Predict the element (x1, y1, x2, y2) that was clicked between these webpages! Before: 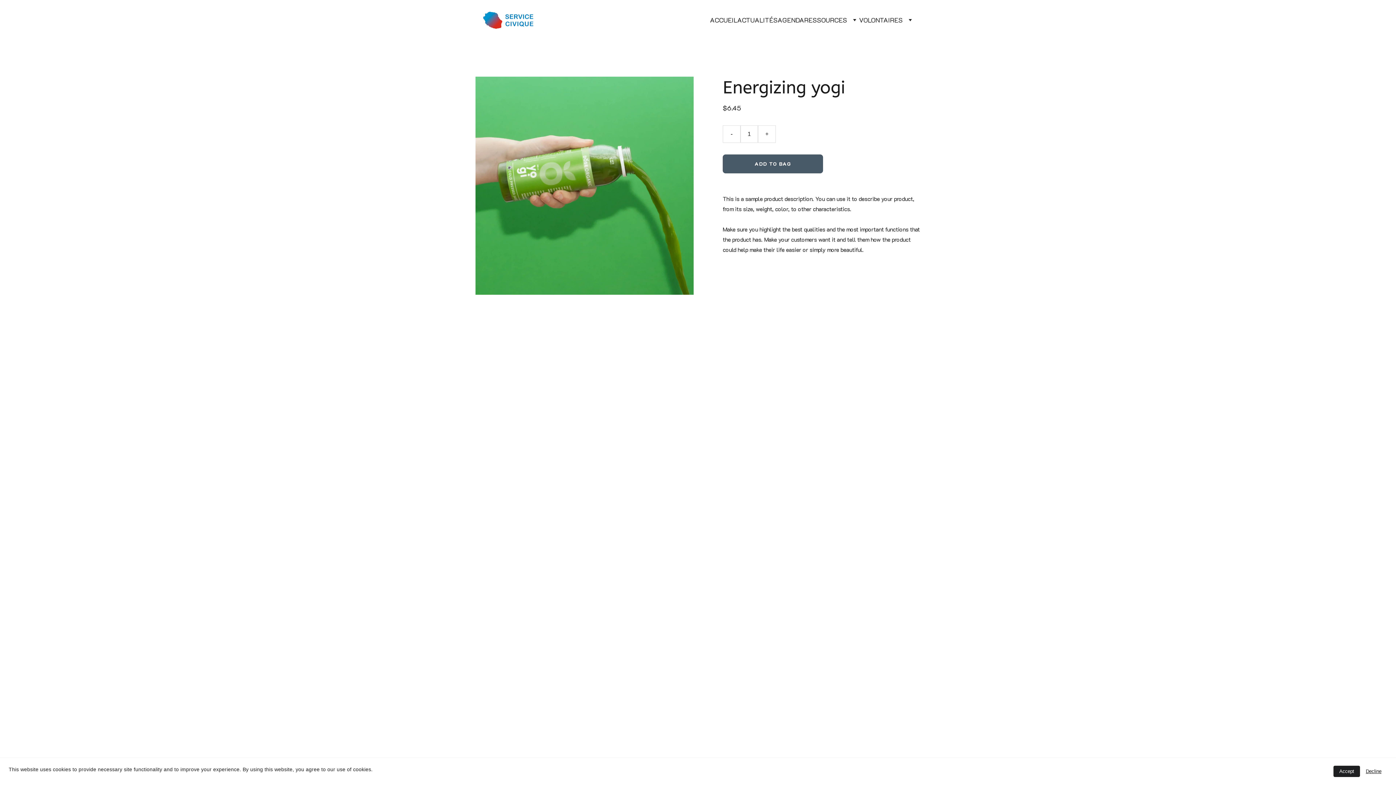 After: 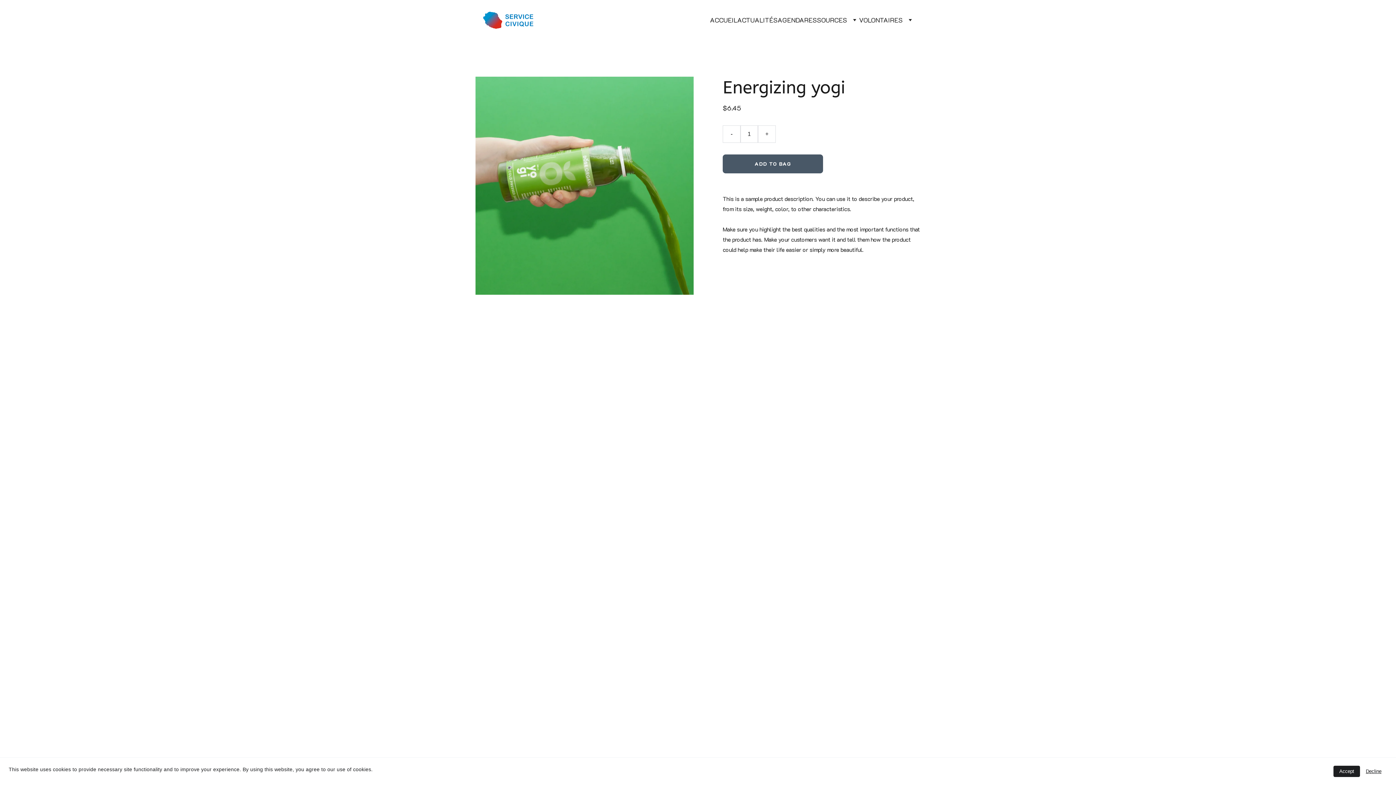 Action: bbox: (723, 125, 740, 142) label: -